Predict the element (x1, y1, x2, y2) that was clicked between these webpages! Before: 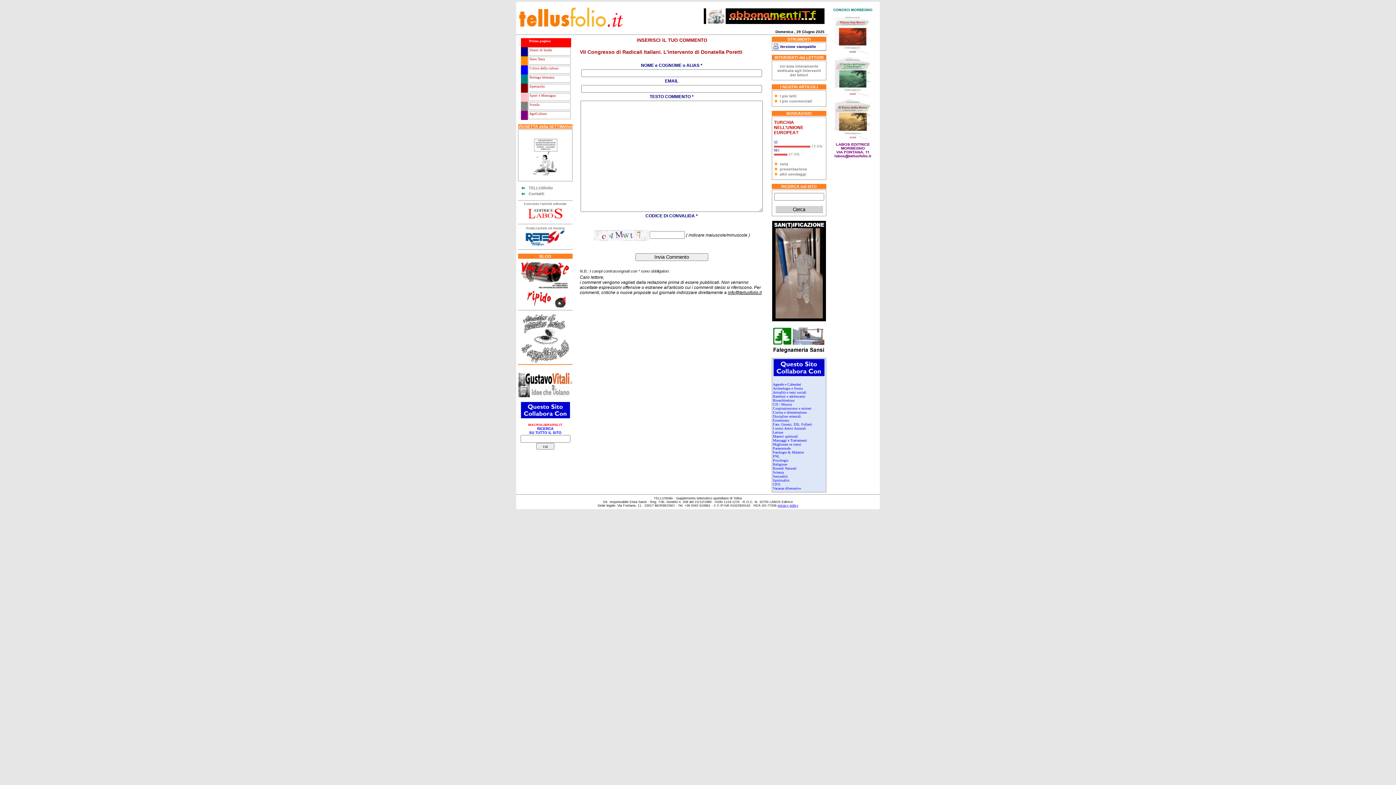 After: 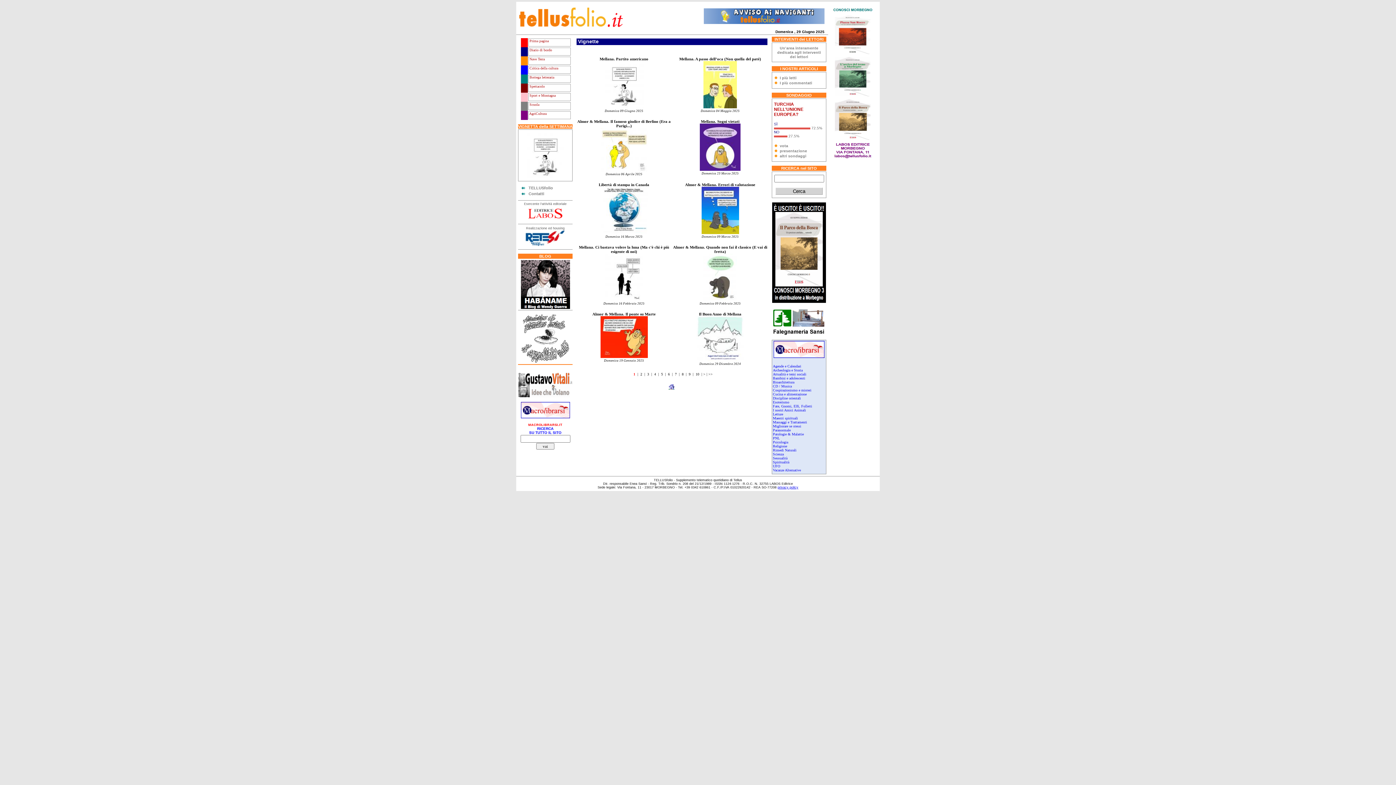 Action: bbox: (526, 174, 564, 179)